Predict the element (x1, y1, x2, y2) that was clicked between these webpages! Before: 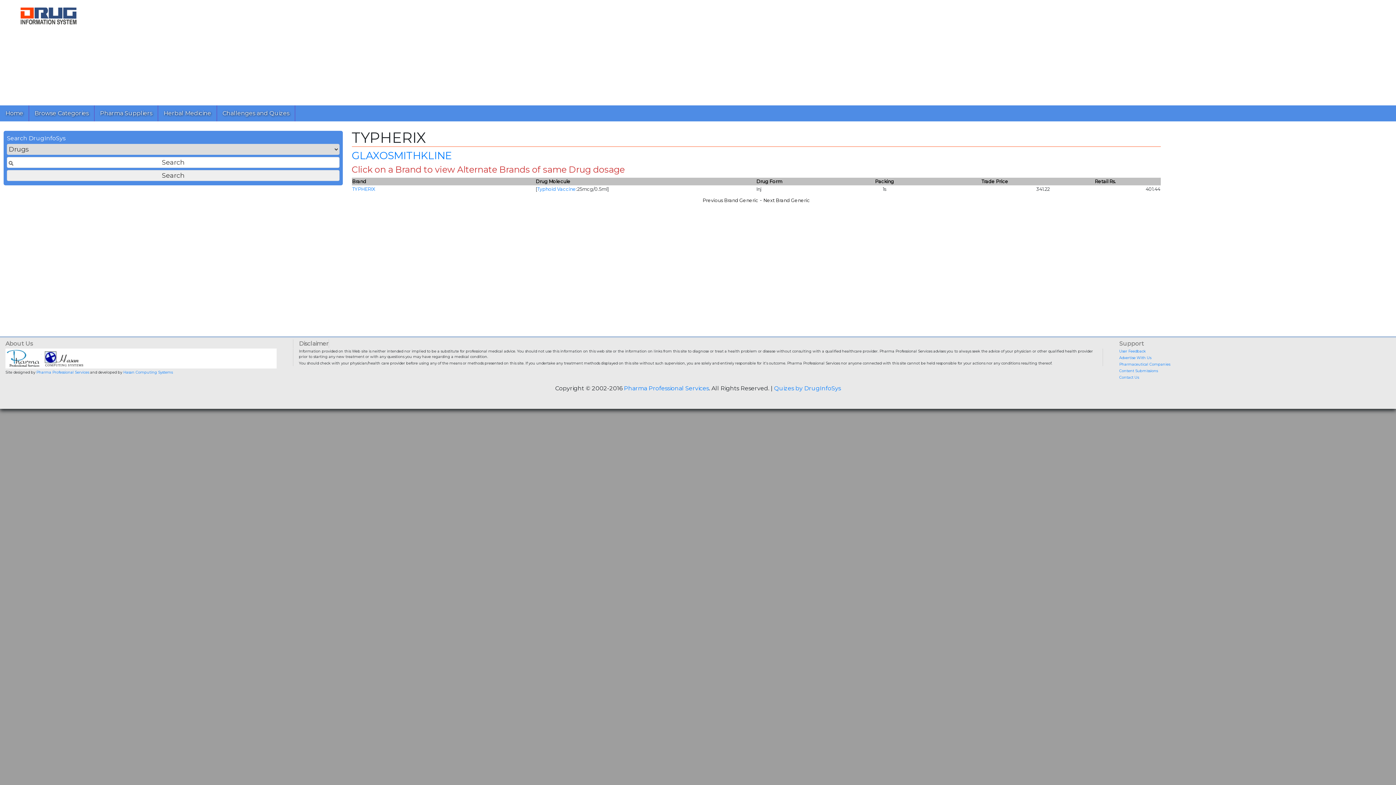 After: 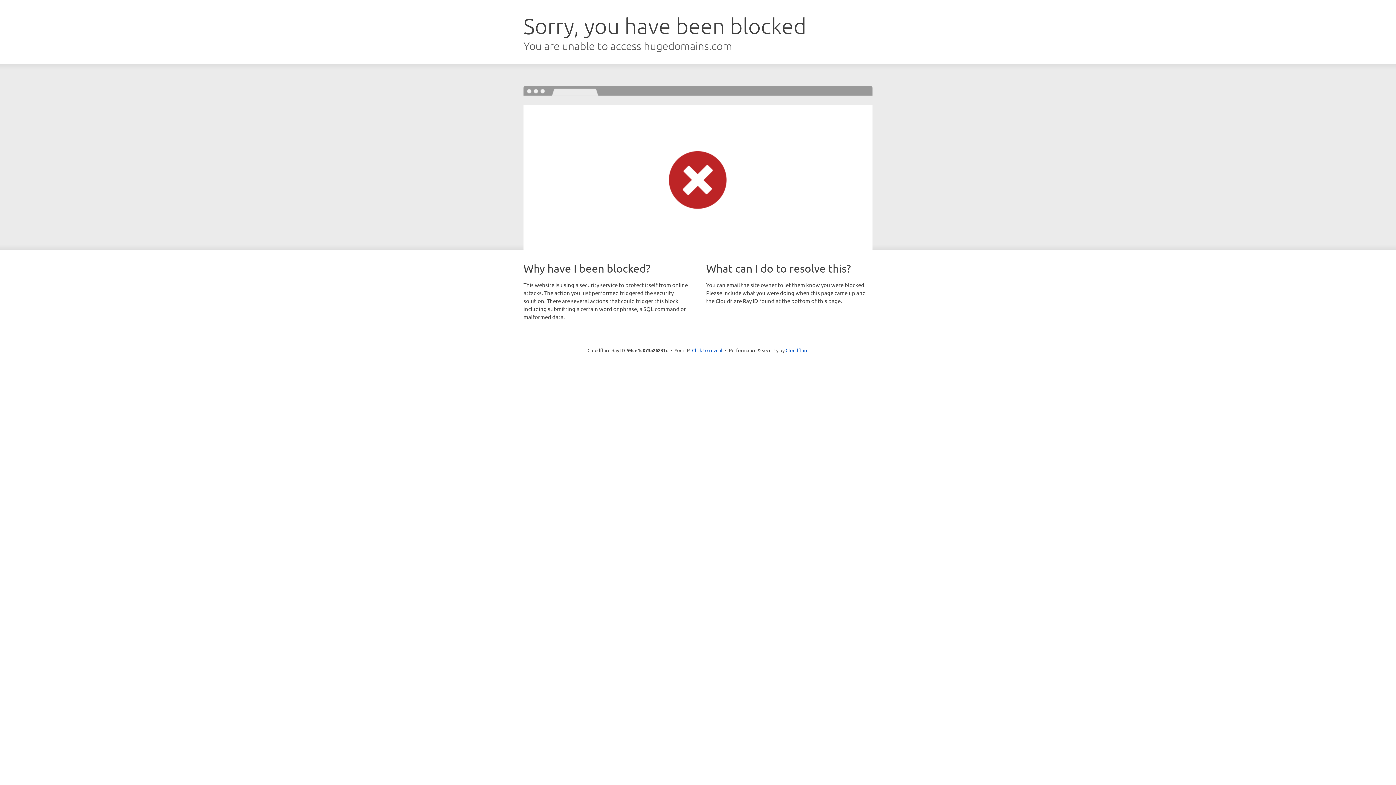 Action: bbox: (123, 370, 172, 374) label: Hasan Computing Systems